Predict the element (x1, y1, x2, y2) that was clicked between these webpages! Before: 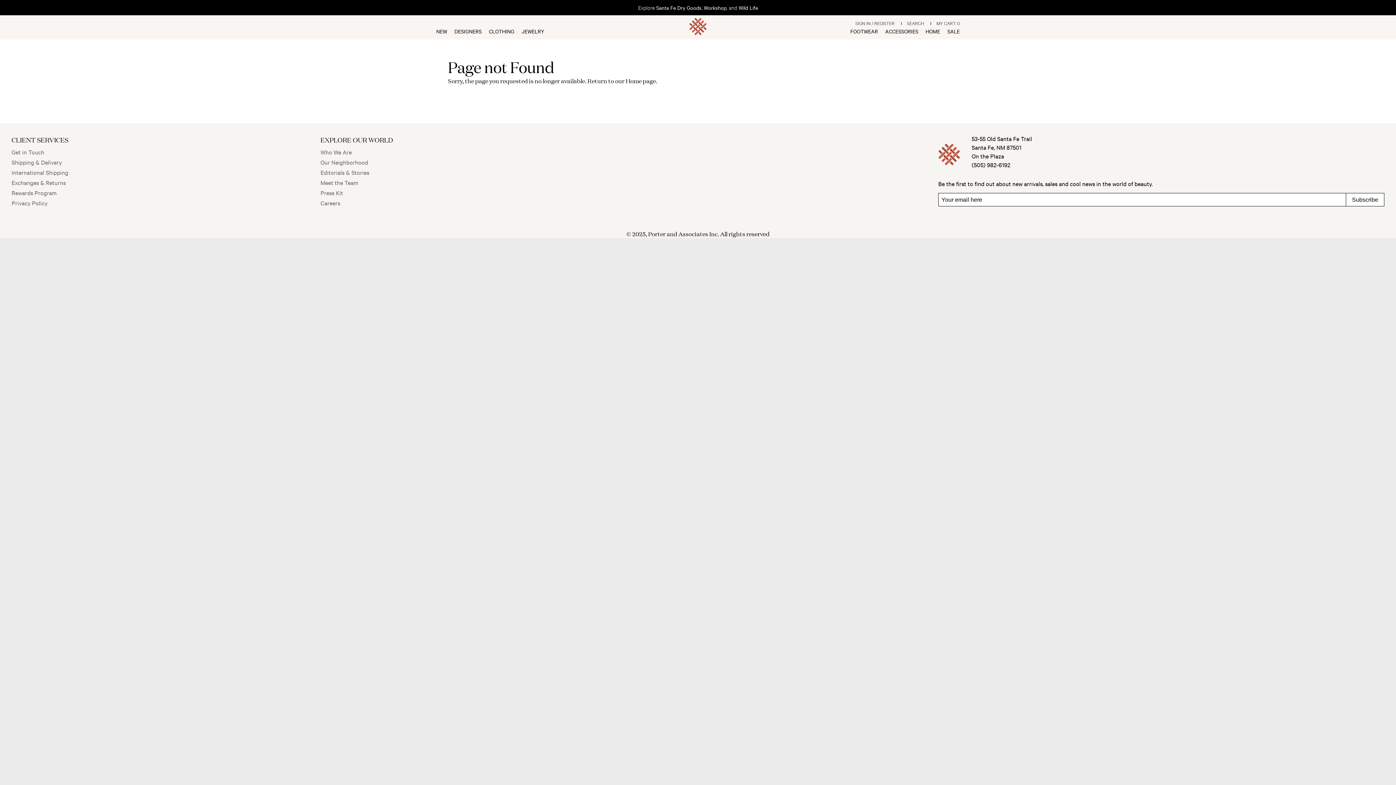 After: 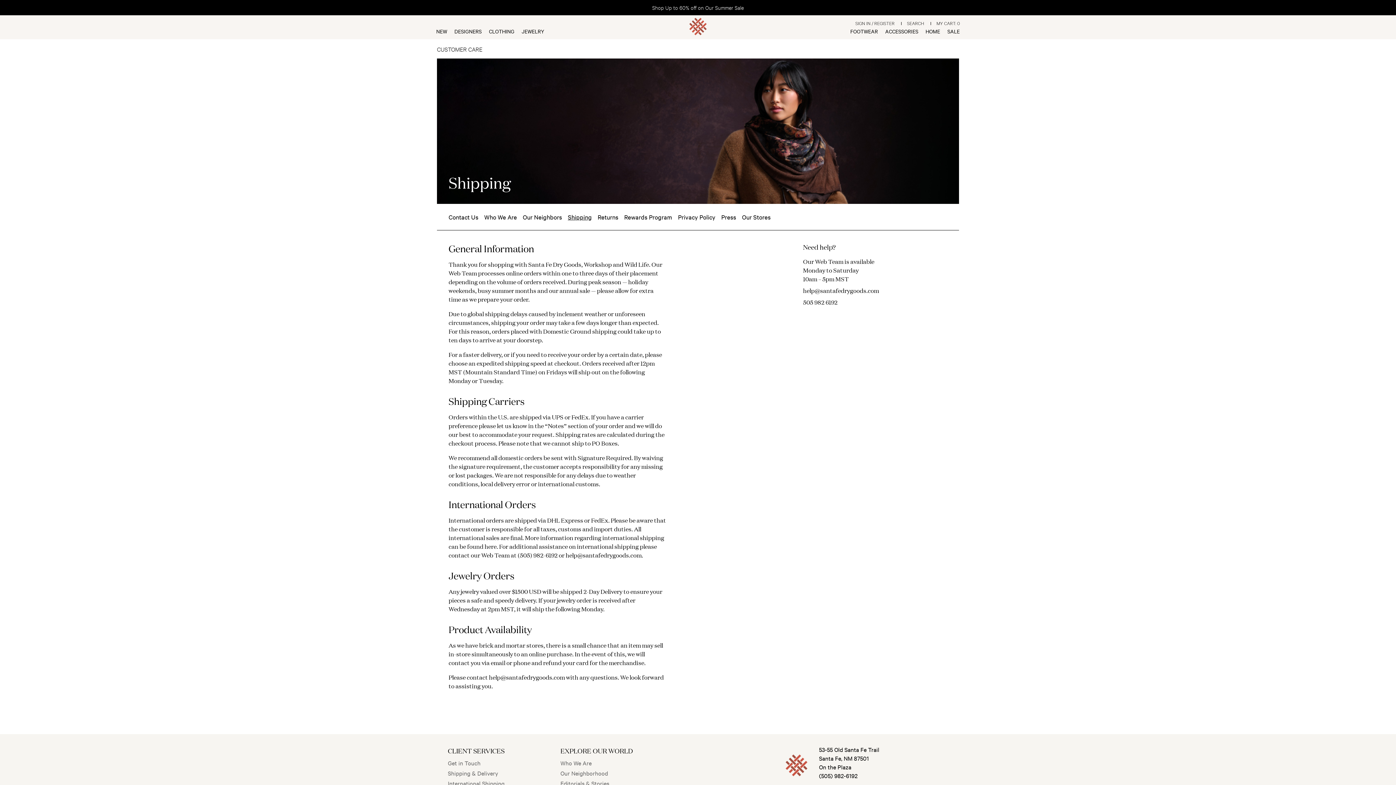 Action: bbox: (11, 158, 61, 166) label: Shipping & Delivery